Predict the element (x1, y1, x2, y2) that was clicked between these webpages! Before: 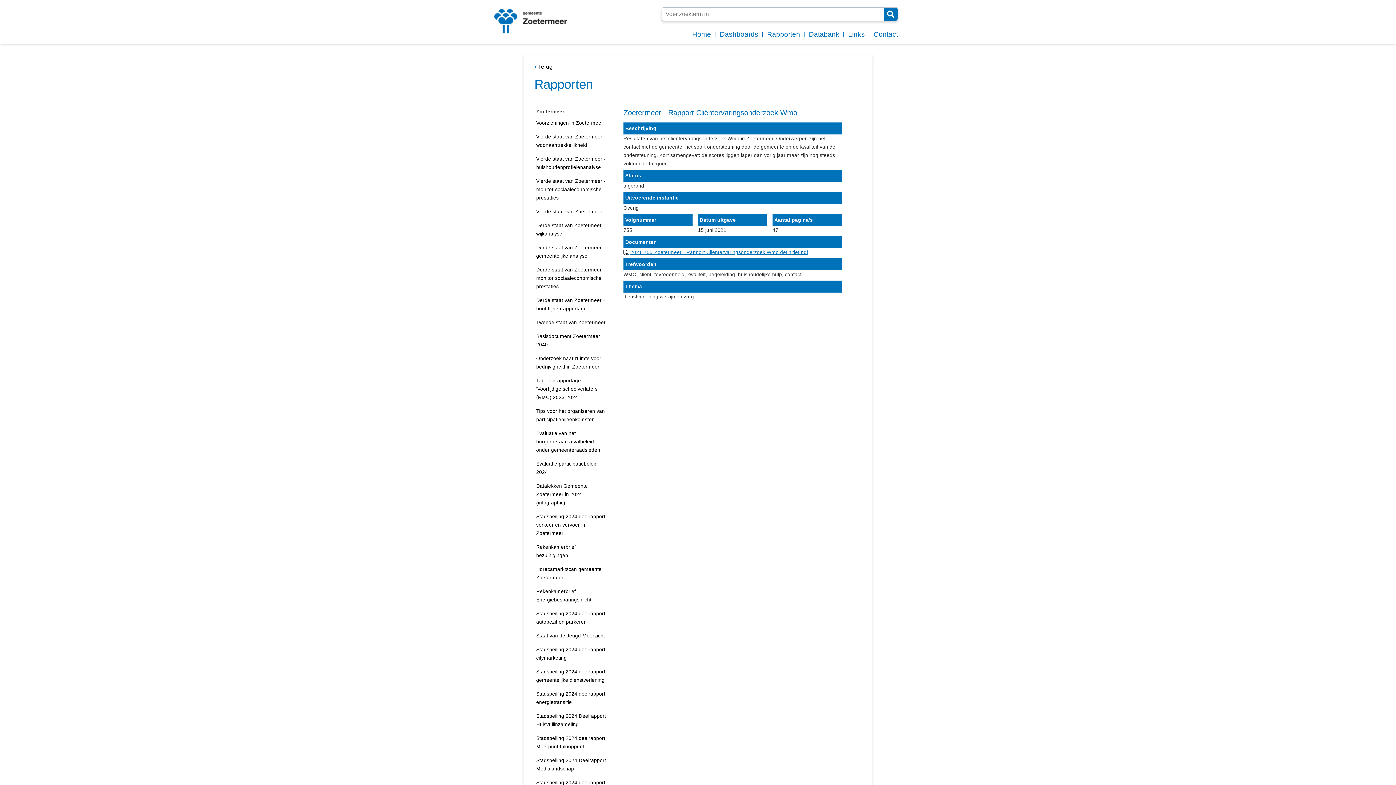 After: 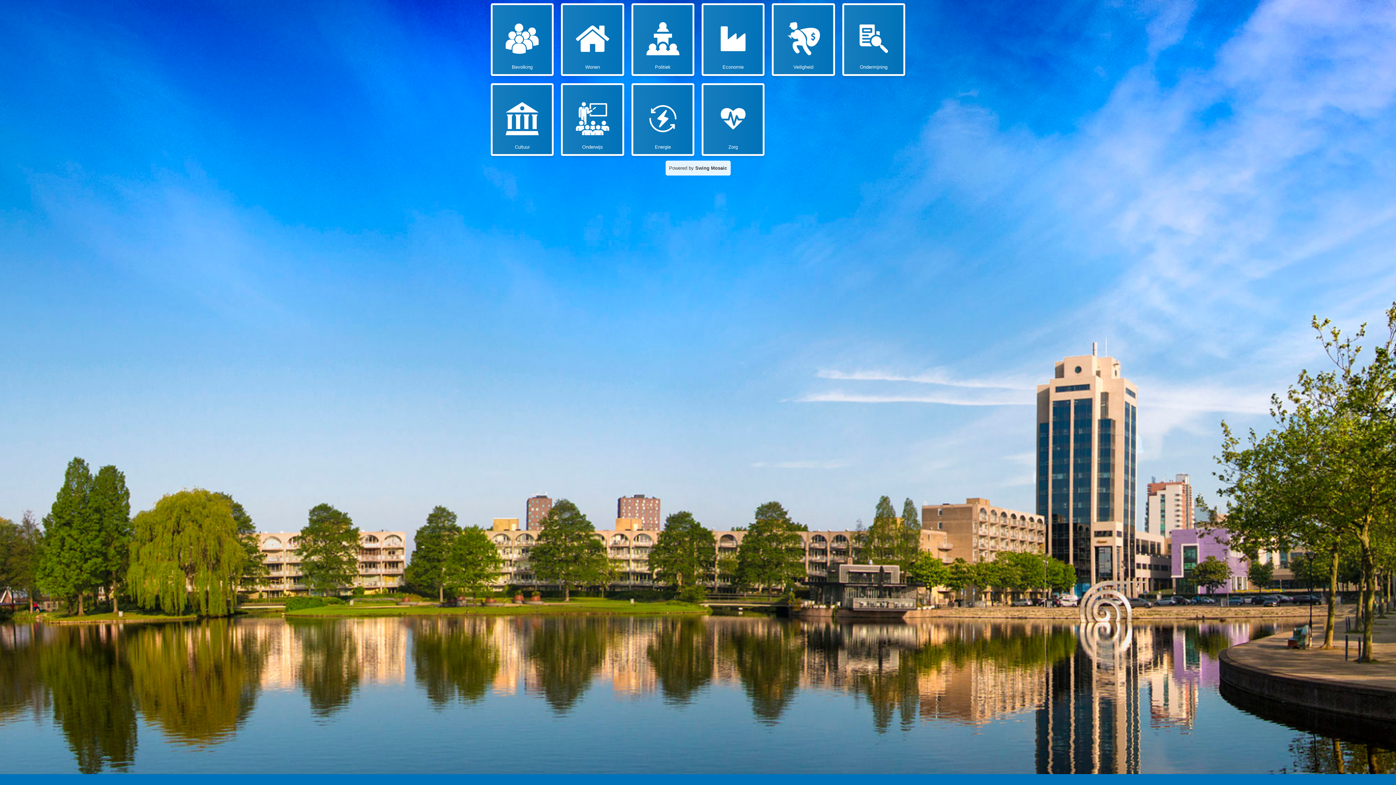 Action: bbox: (720, 25, 758, 43) label: Dashboards